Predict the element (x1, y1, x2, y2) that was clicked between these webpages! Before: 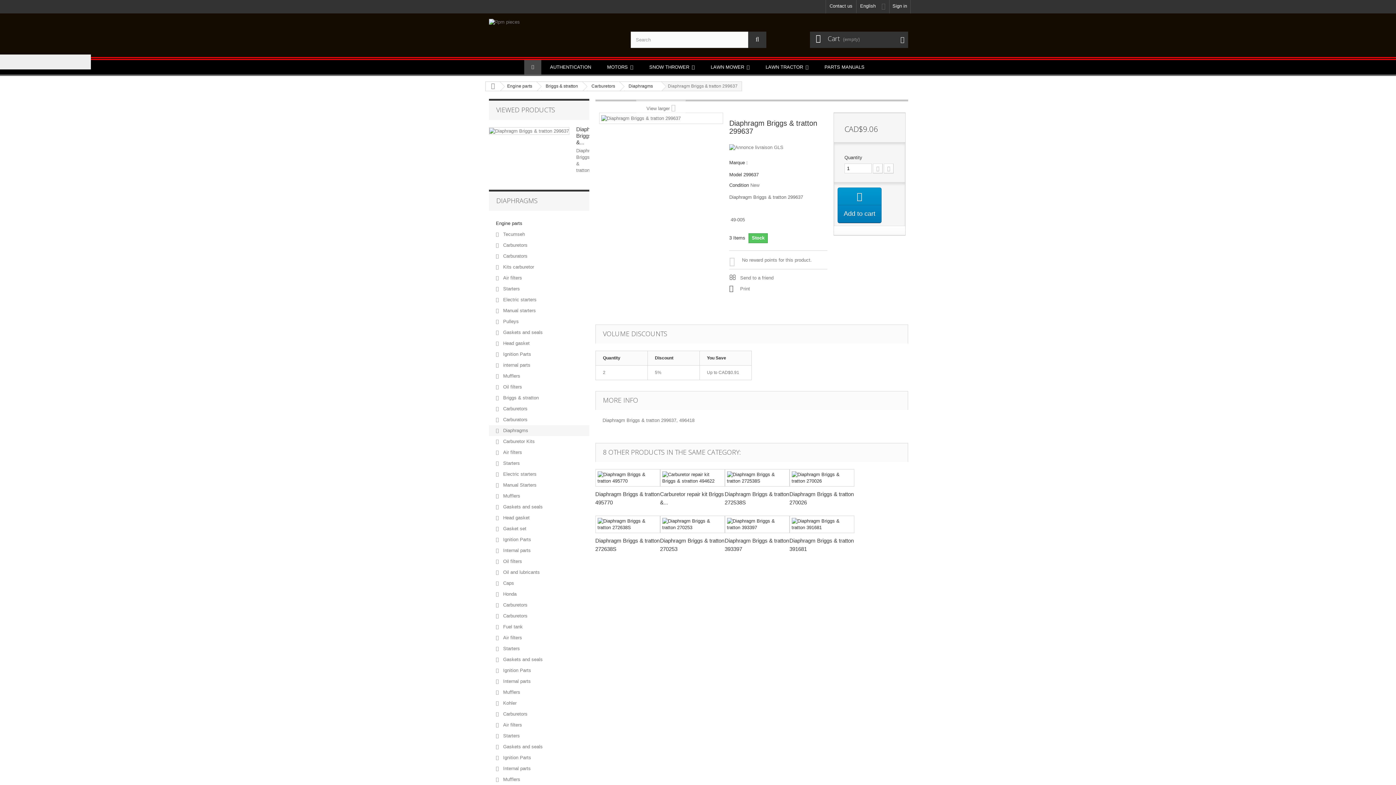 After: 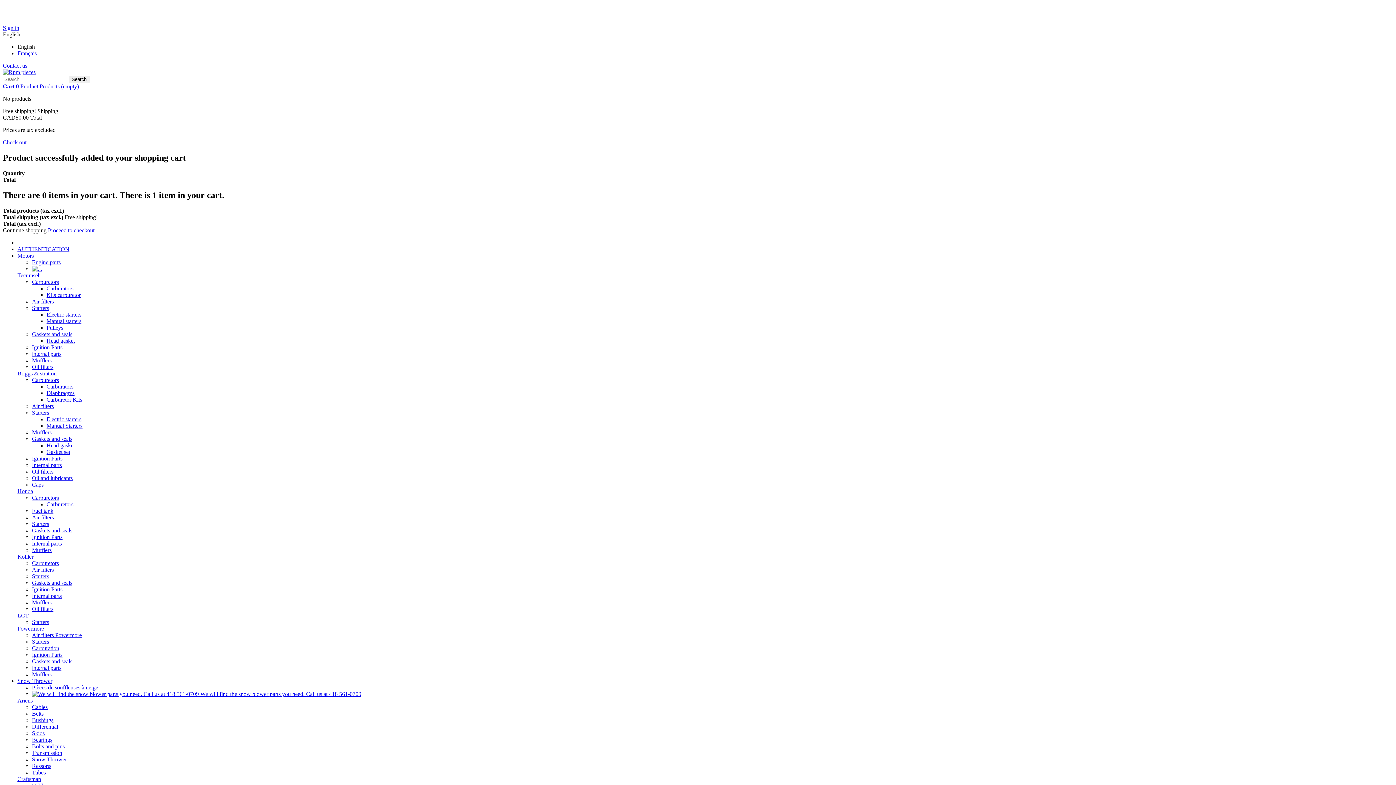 Action: label: MOTORS  bbox: (600, 60, 640, 74)